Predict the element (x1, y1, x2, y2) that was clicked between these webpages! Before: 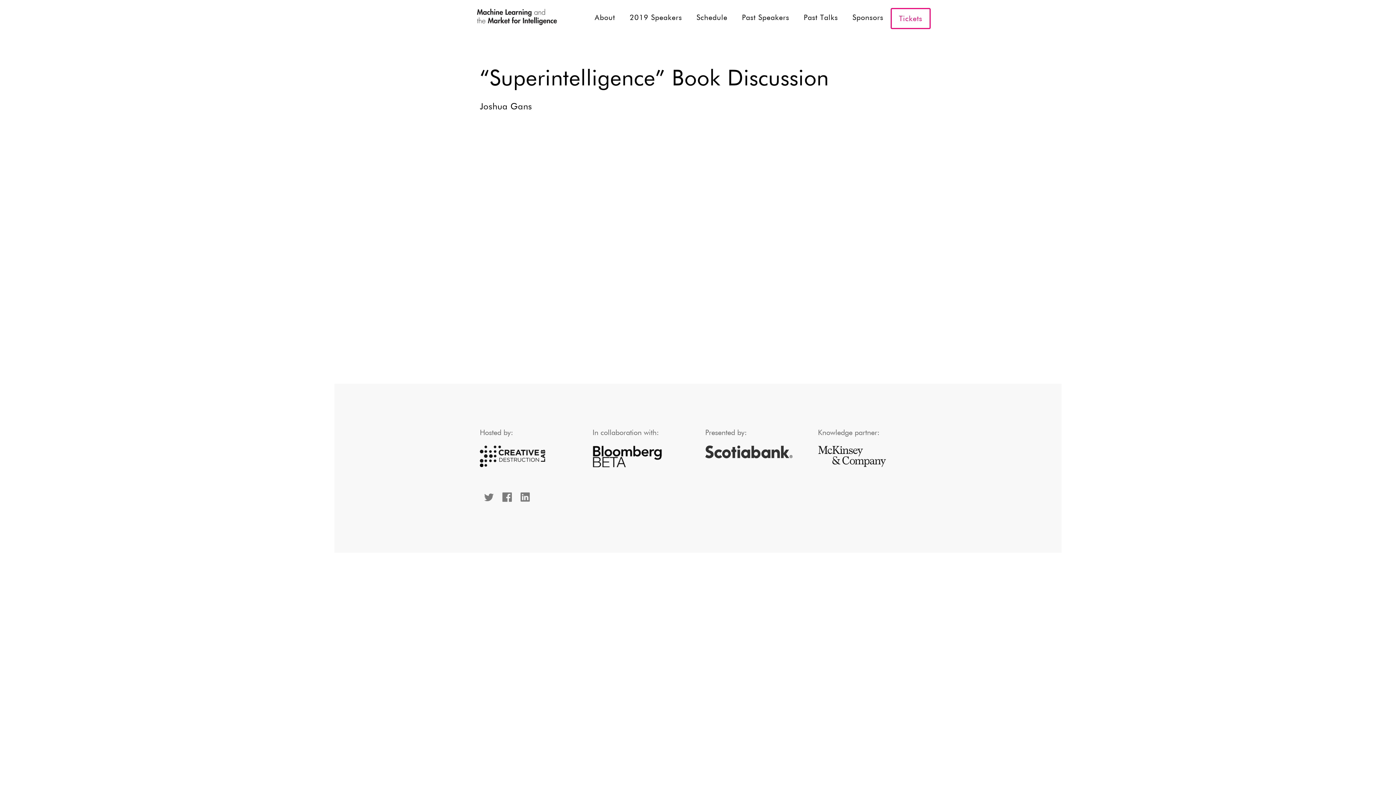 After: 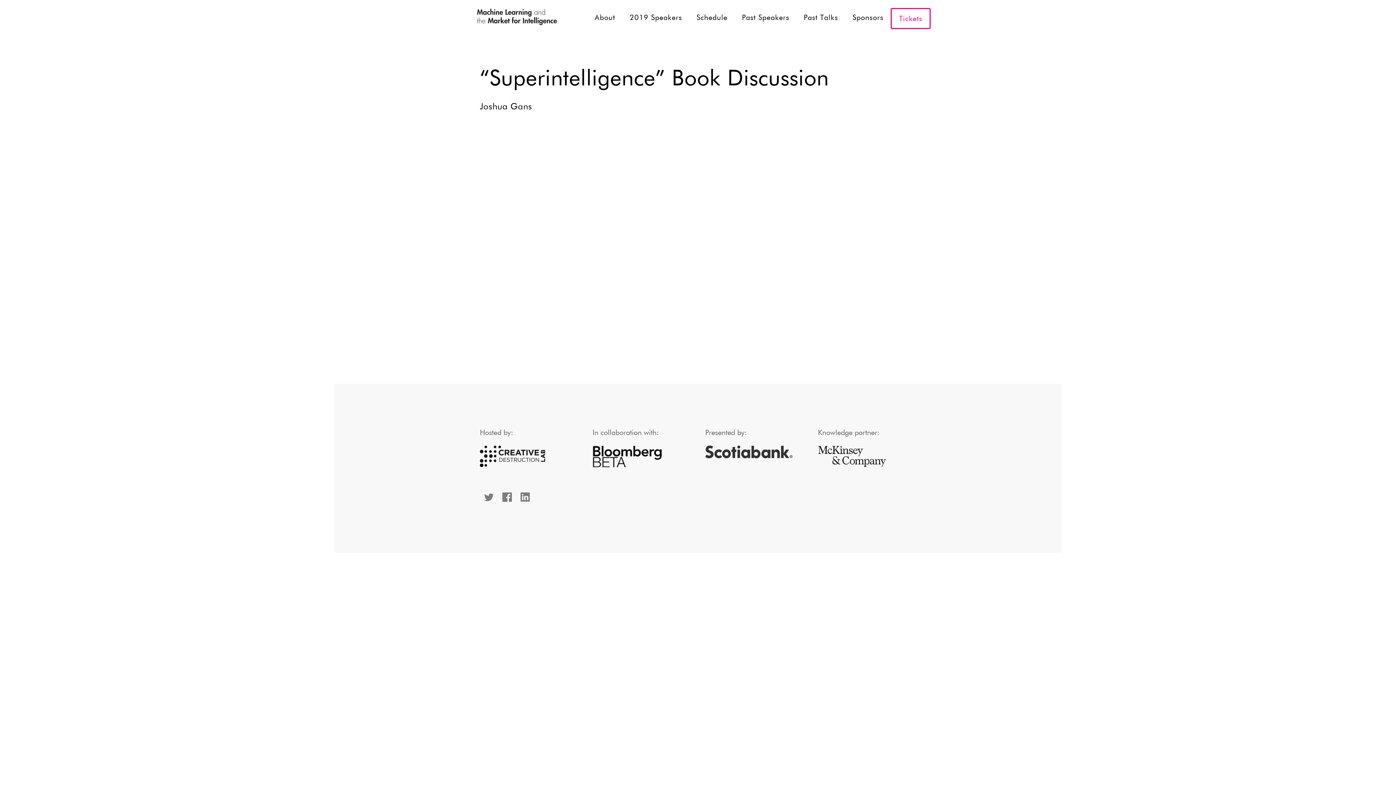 Action: bbox: (480, 445, 545, 467)